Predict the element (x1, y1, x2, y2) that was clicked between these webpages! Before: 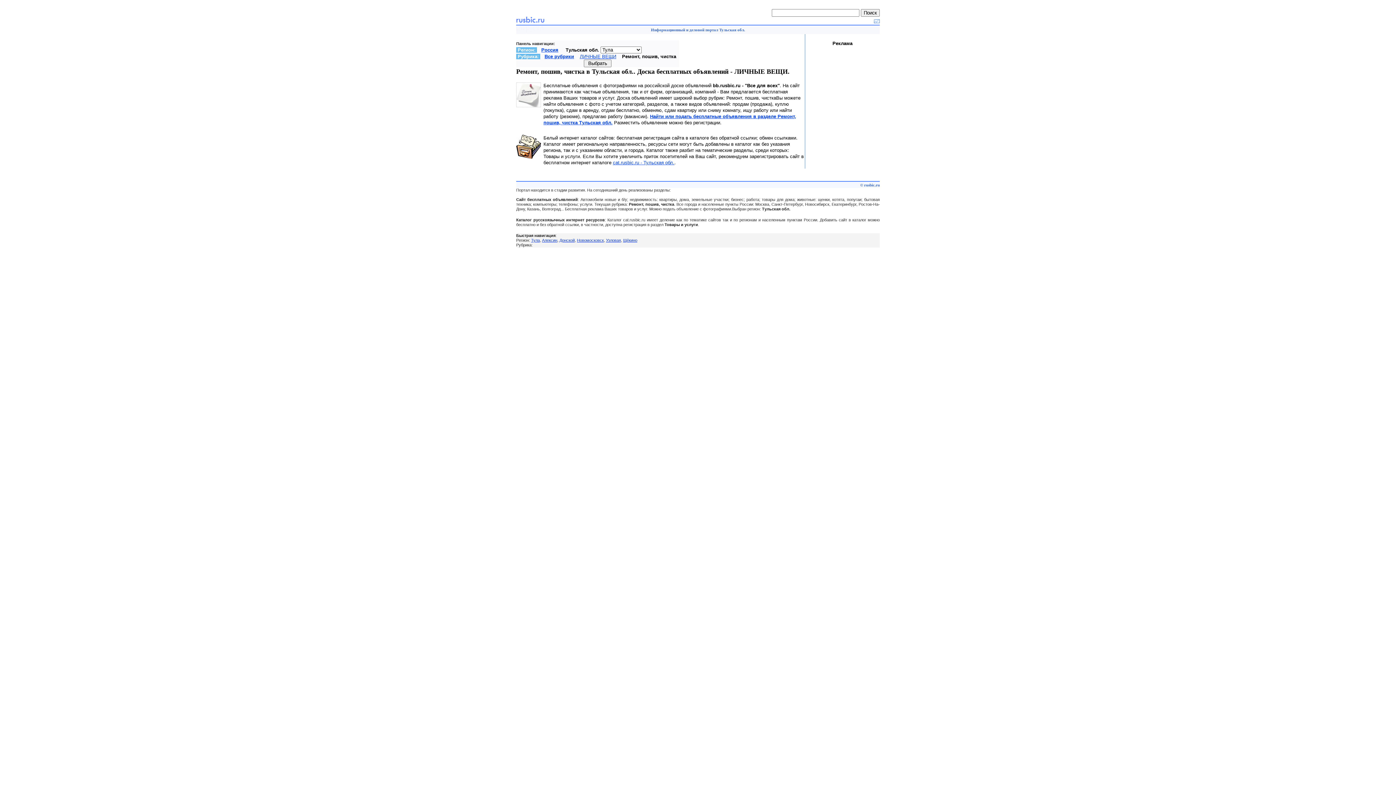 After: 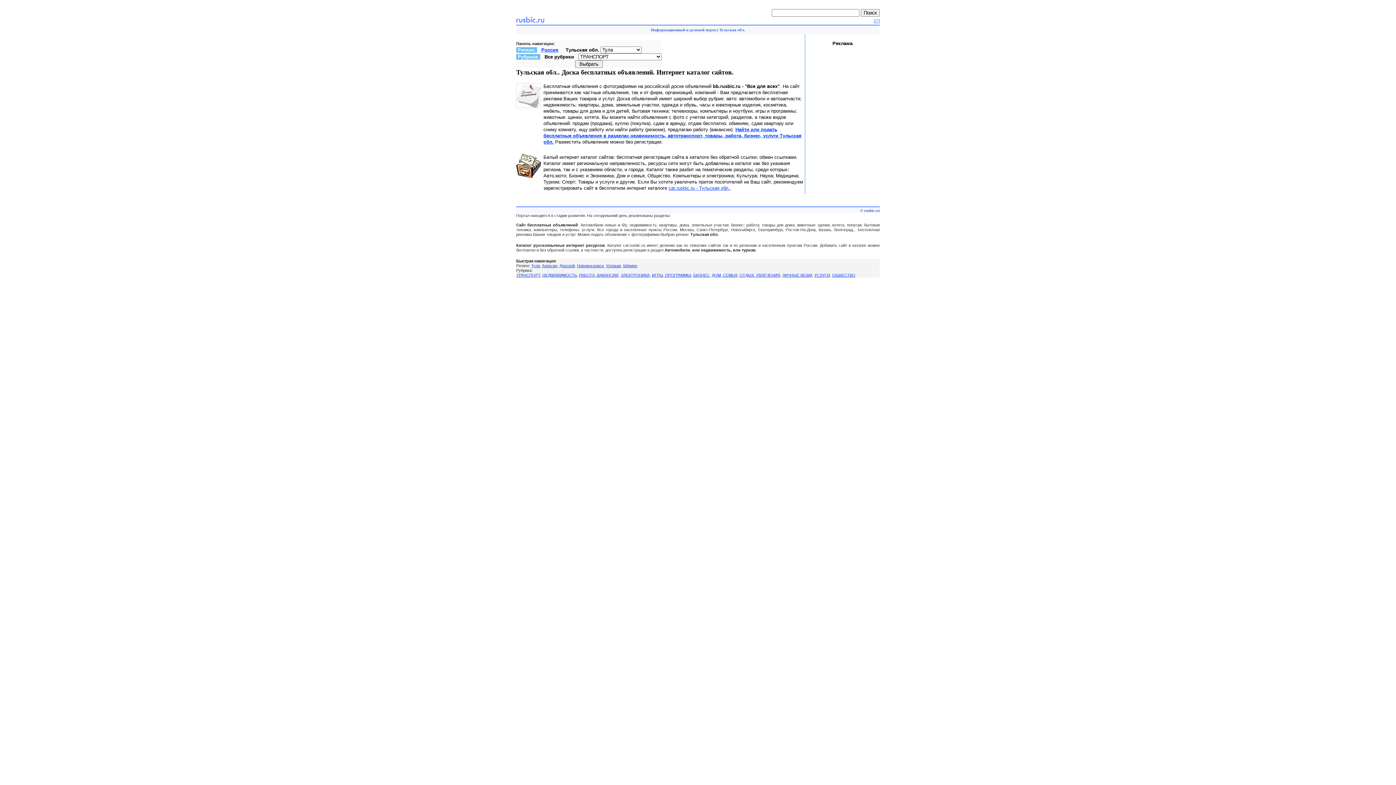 Action: label: Все рубрики bbox: (544, 53, 574, 59)